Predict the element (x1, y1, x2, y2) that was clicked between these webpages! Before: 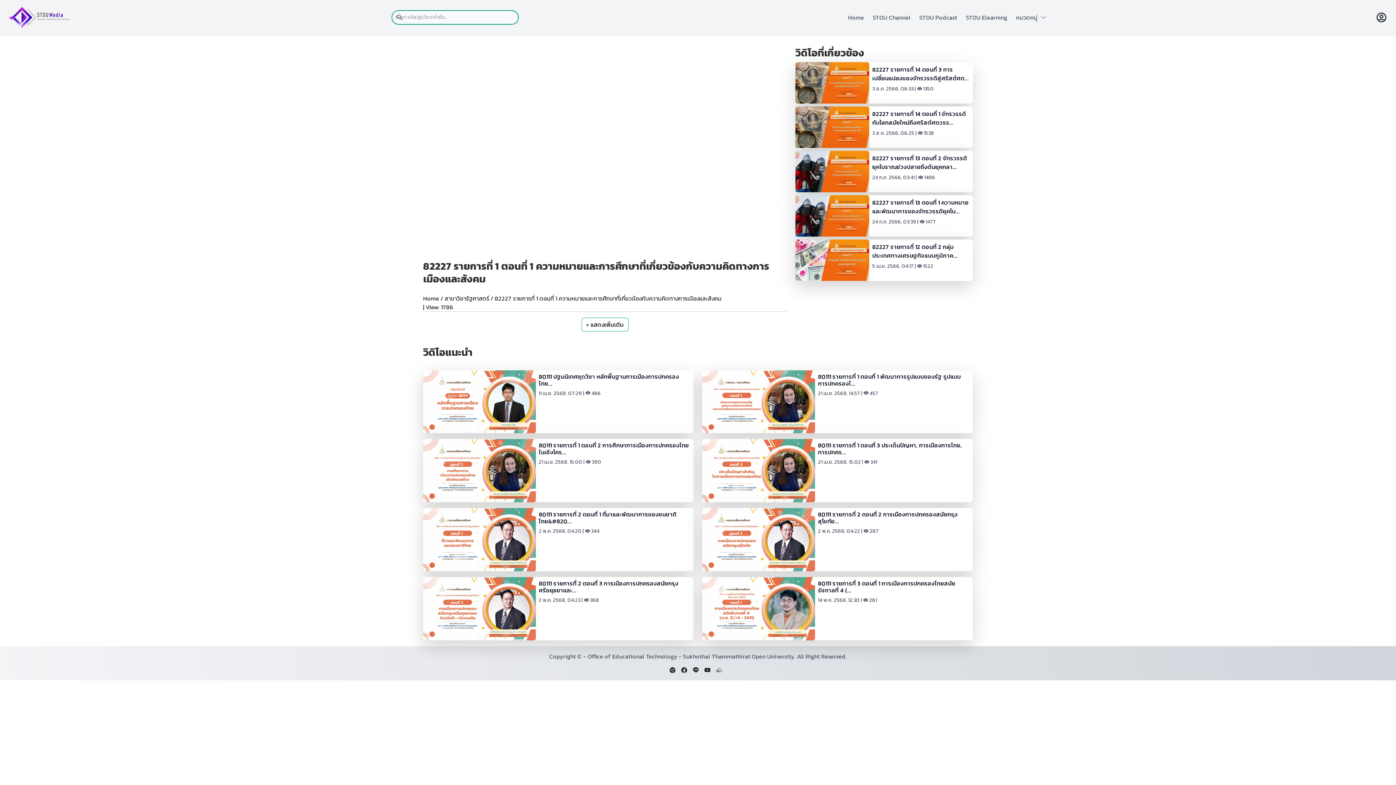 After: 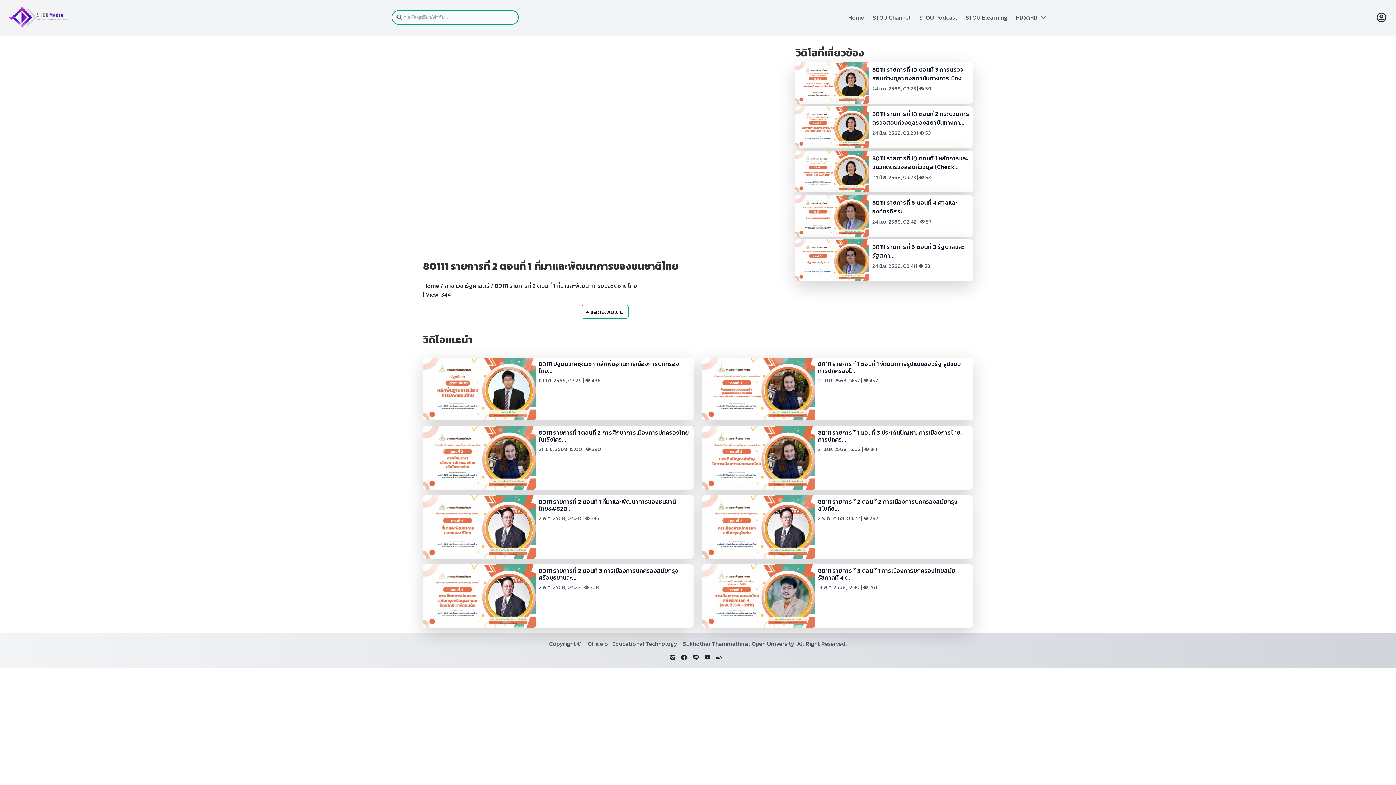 Action: bbox: (423, 508, 693, 571) label: 80111 รายการที่ 2 ตอนที่ 1 ที่มาและพัฒนาการของชนชาติไทย&#820...

2 พ.ค. 2568, 04:20 |  344